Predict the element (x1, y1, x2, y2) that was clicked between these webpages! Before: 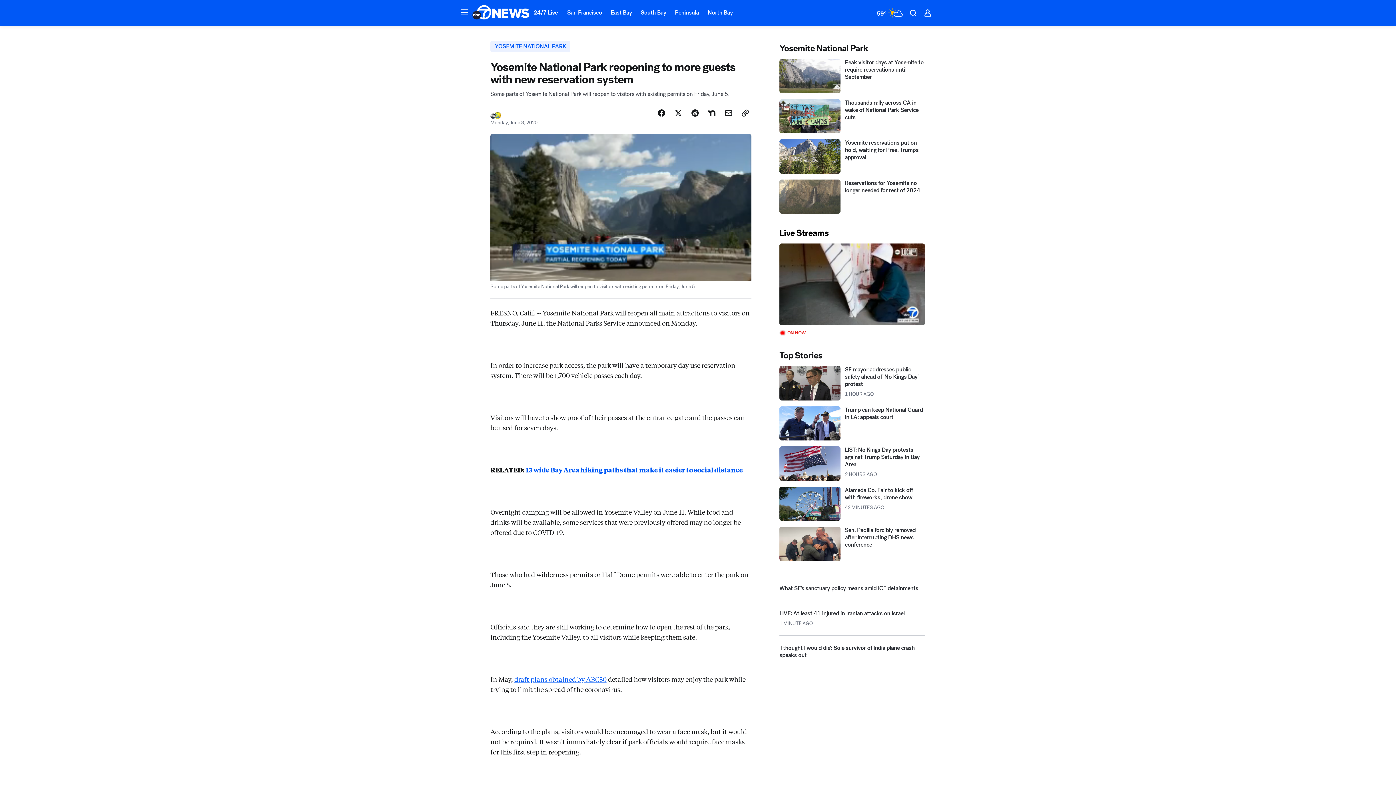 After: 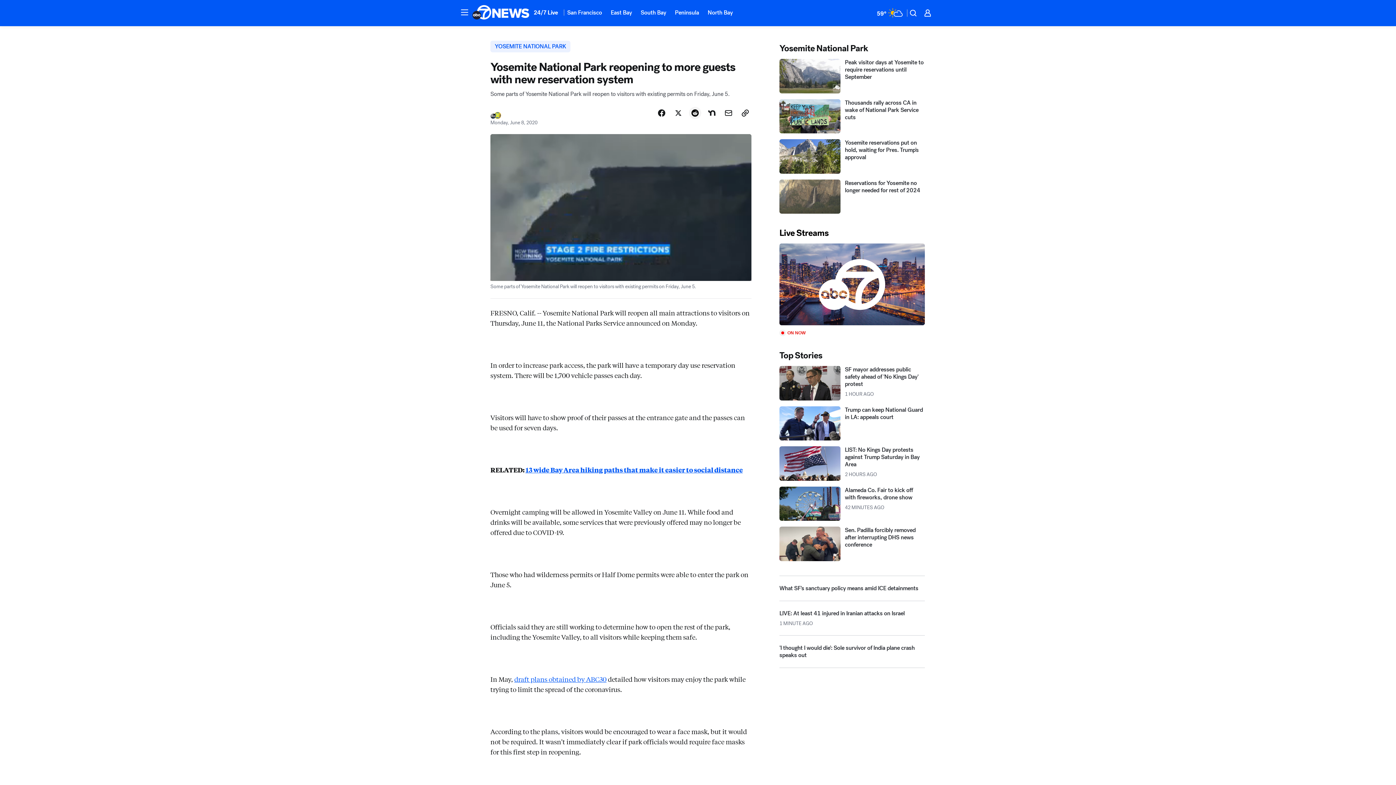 Action: bbox: (689, 139, 701, 152) label: Share Story on Reddit